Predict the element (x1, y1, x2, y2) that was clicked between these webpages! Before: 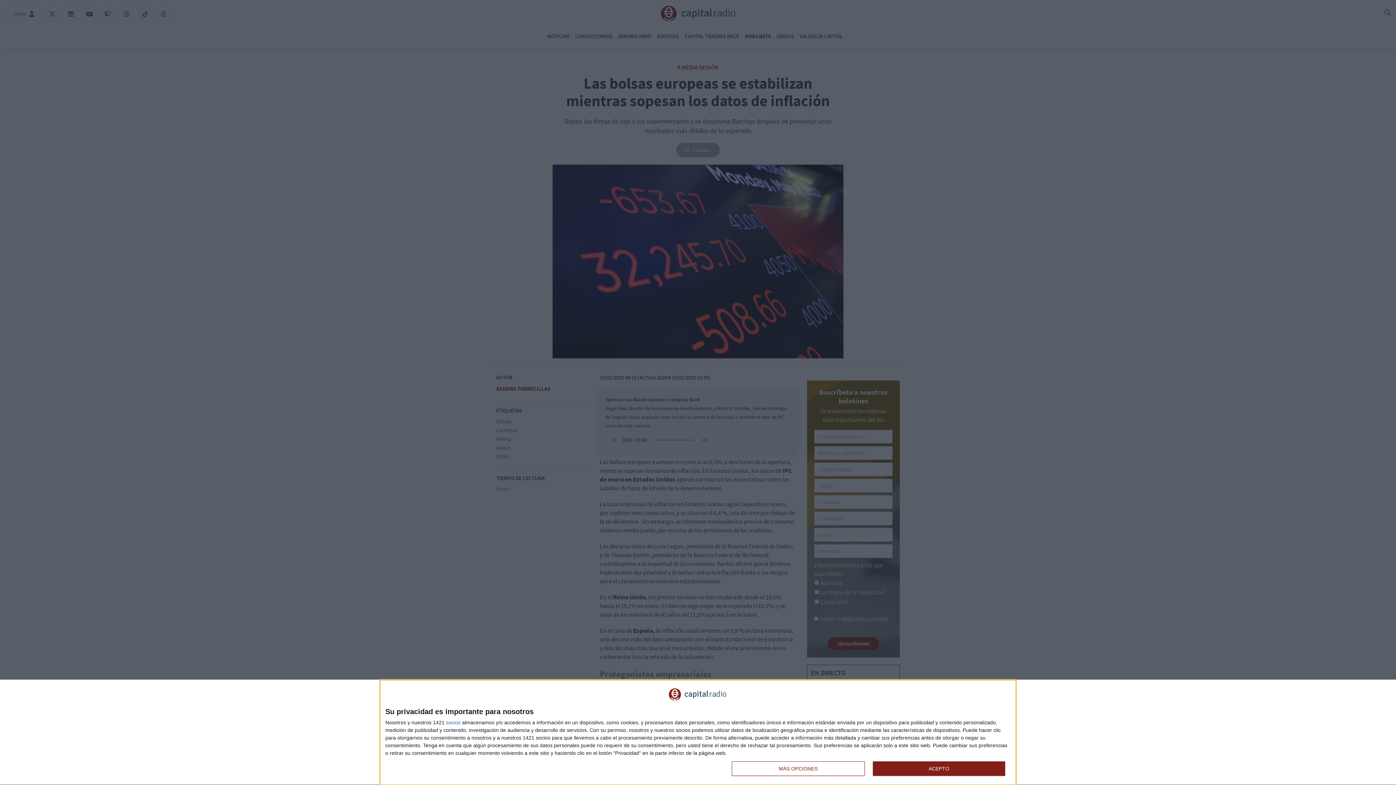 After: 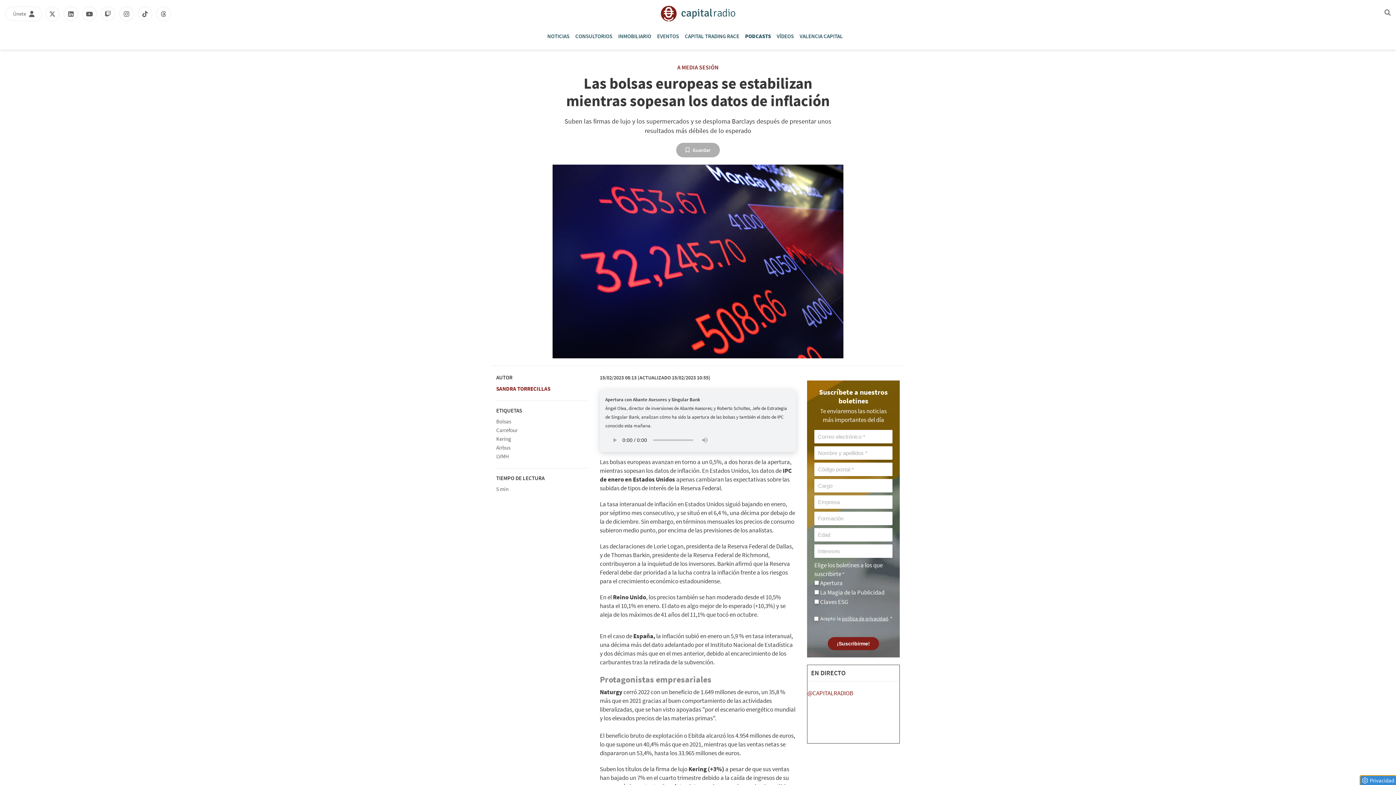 Action: label: ACEPTO bbox: (872, 761, 1005, 776)